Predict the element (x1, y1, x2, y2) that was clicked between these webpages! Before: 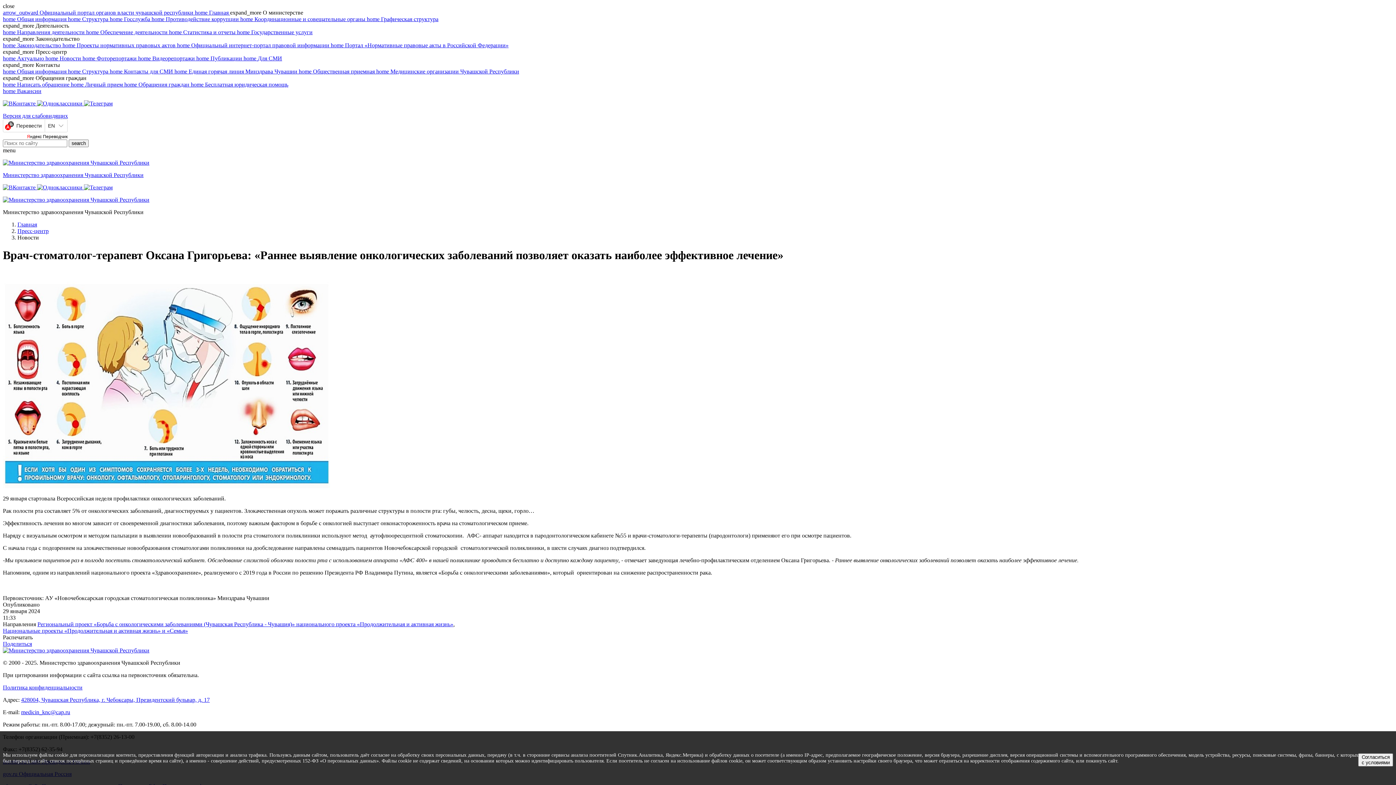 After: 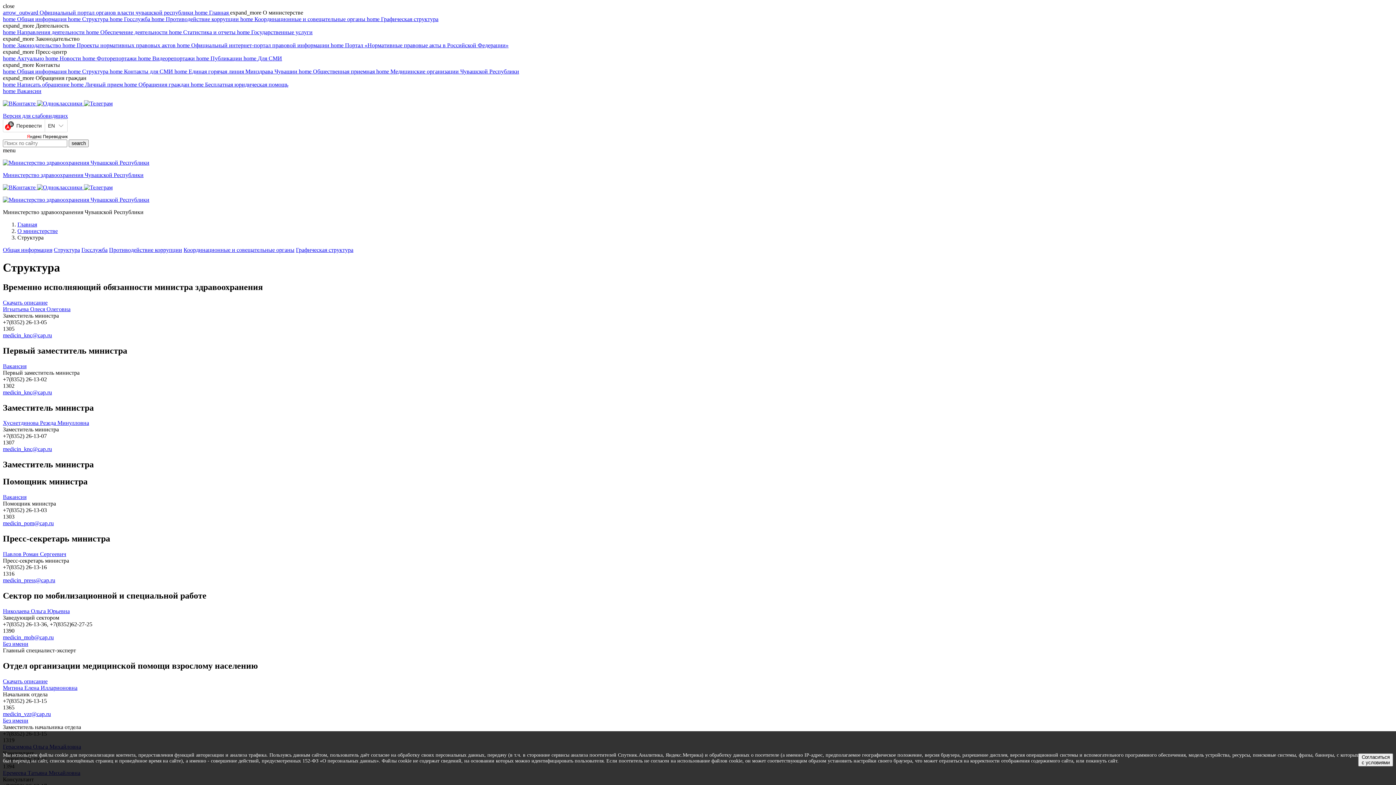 Action: label: home Структура  bbox: (68, 16, 109, 22)